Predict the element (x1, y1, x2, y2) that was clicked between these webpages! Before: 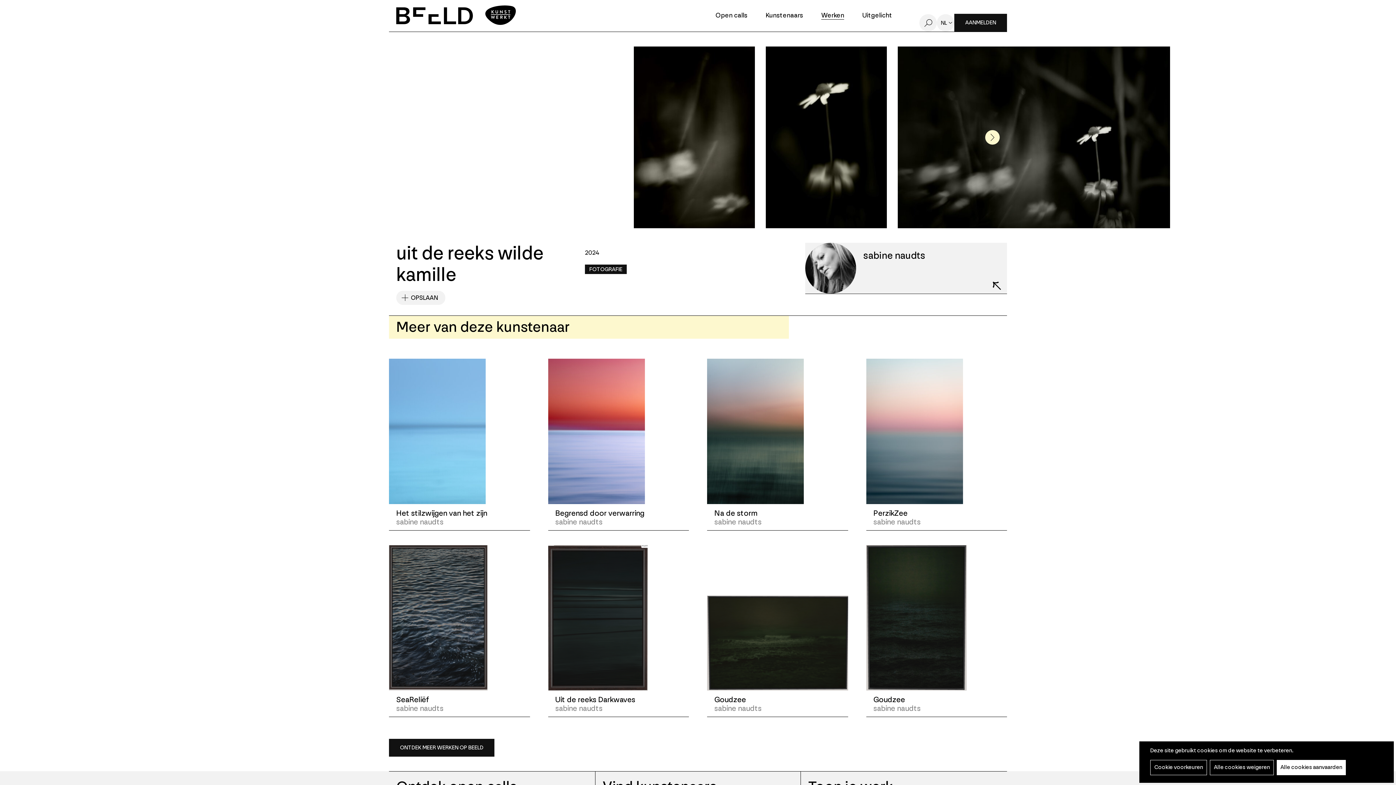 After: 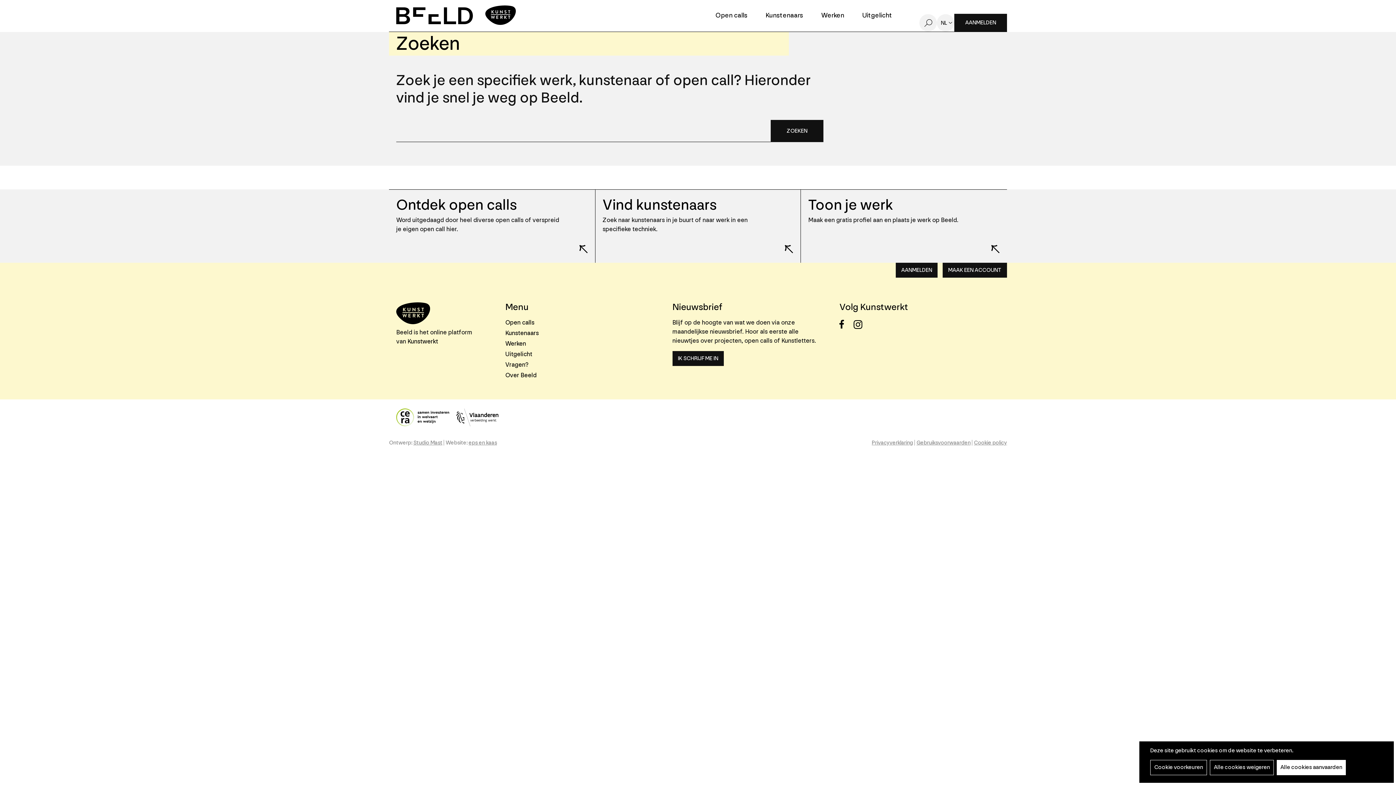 Action: bbox: (919, 14, 937, 31) label: Zoeken